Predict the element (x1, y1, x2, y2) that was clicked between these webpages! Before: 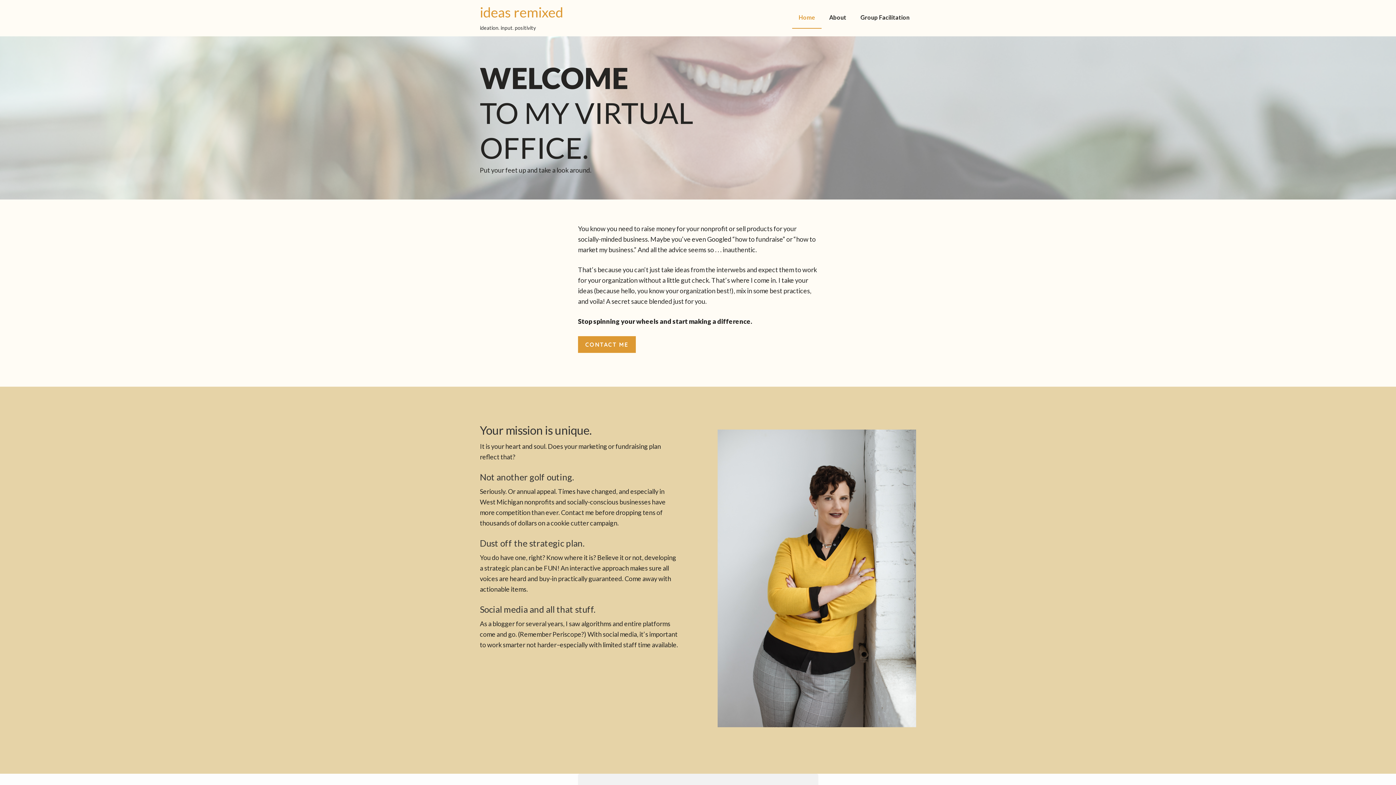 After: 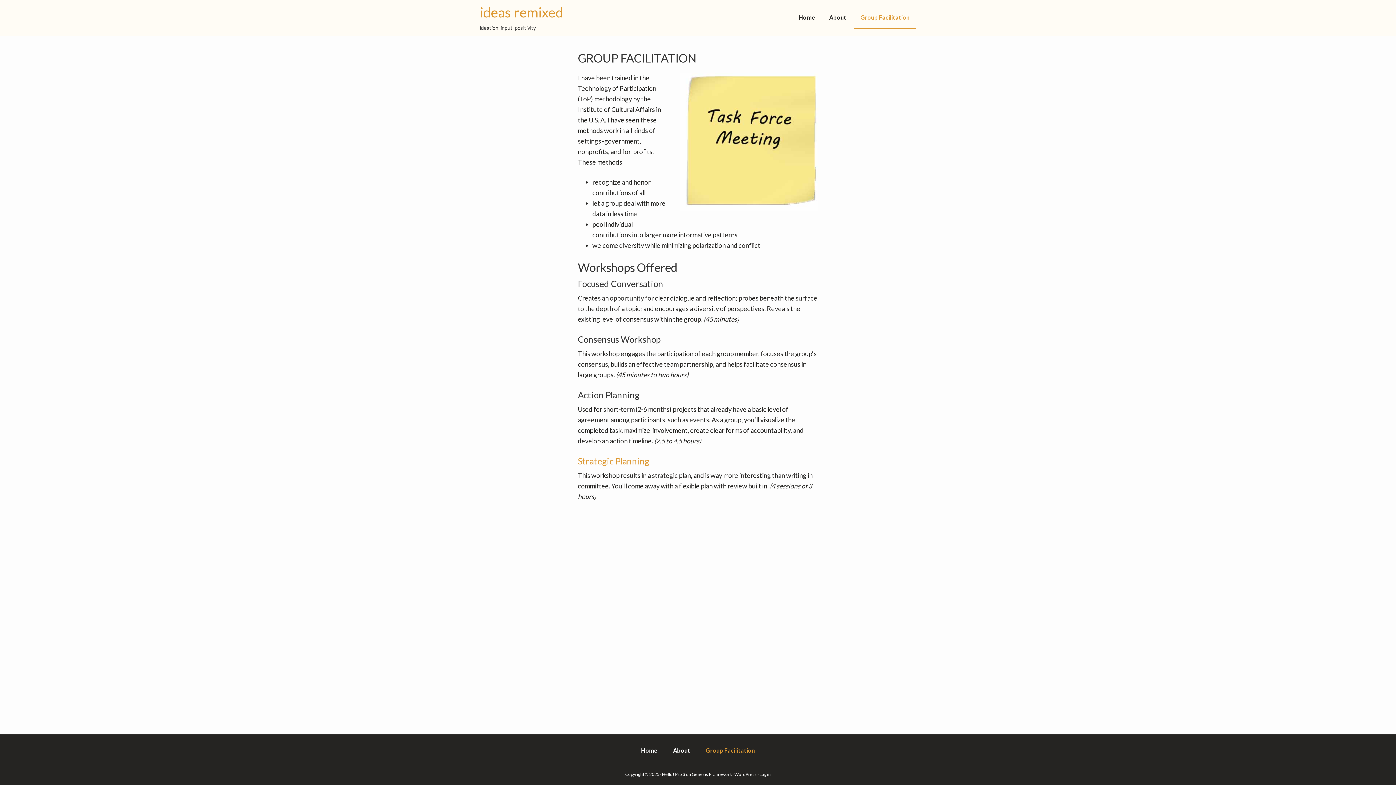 Action: label: Group Facilitation bbox: (854, 6, 916, 28)